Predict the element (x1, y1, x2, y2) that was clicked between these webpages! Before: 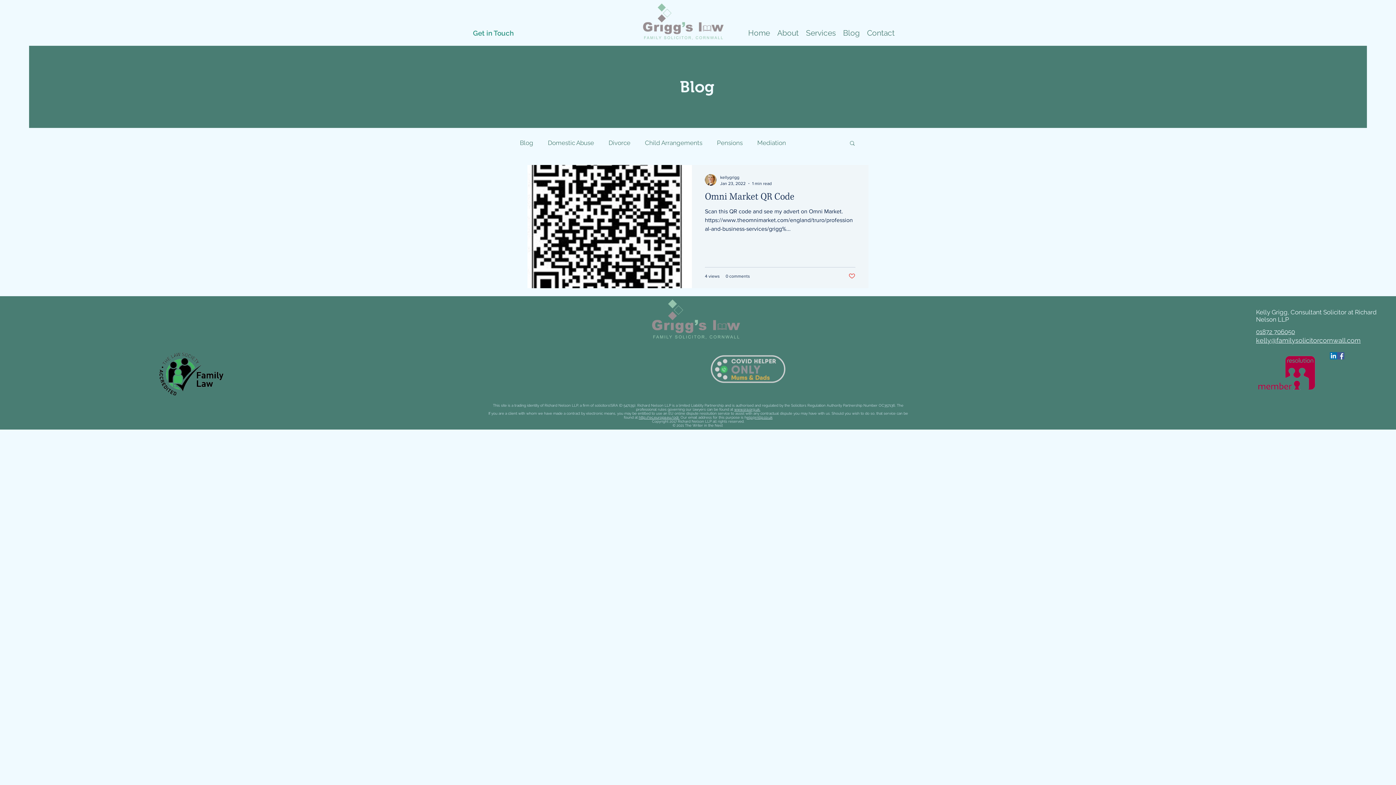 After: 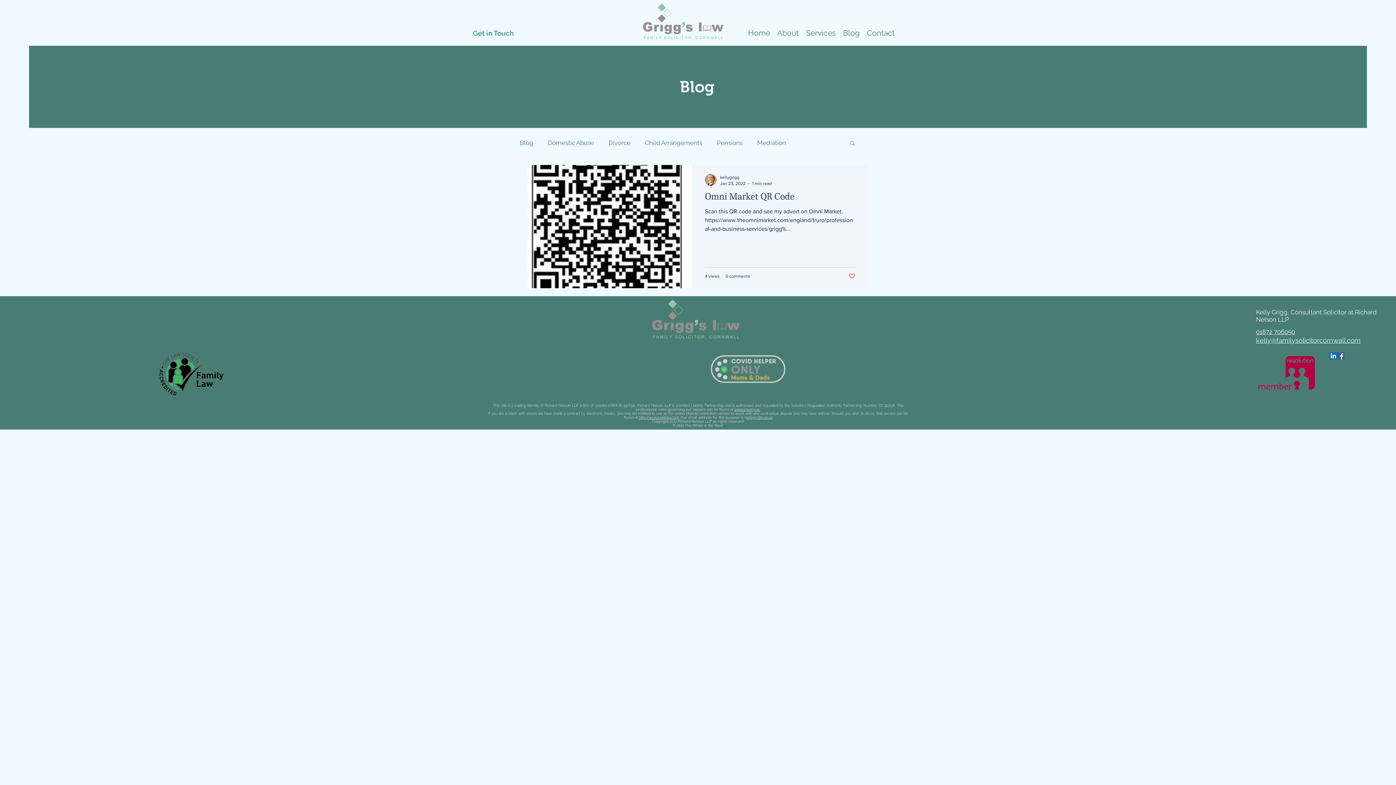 Action: bbox: (849, 140, 856, 147) label: Search